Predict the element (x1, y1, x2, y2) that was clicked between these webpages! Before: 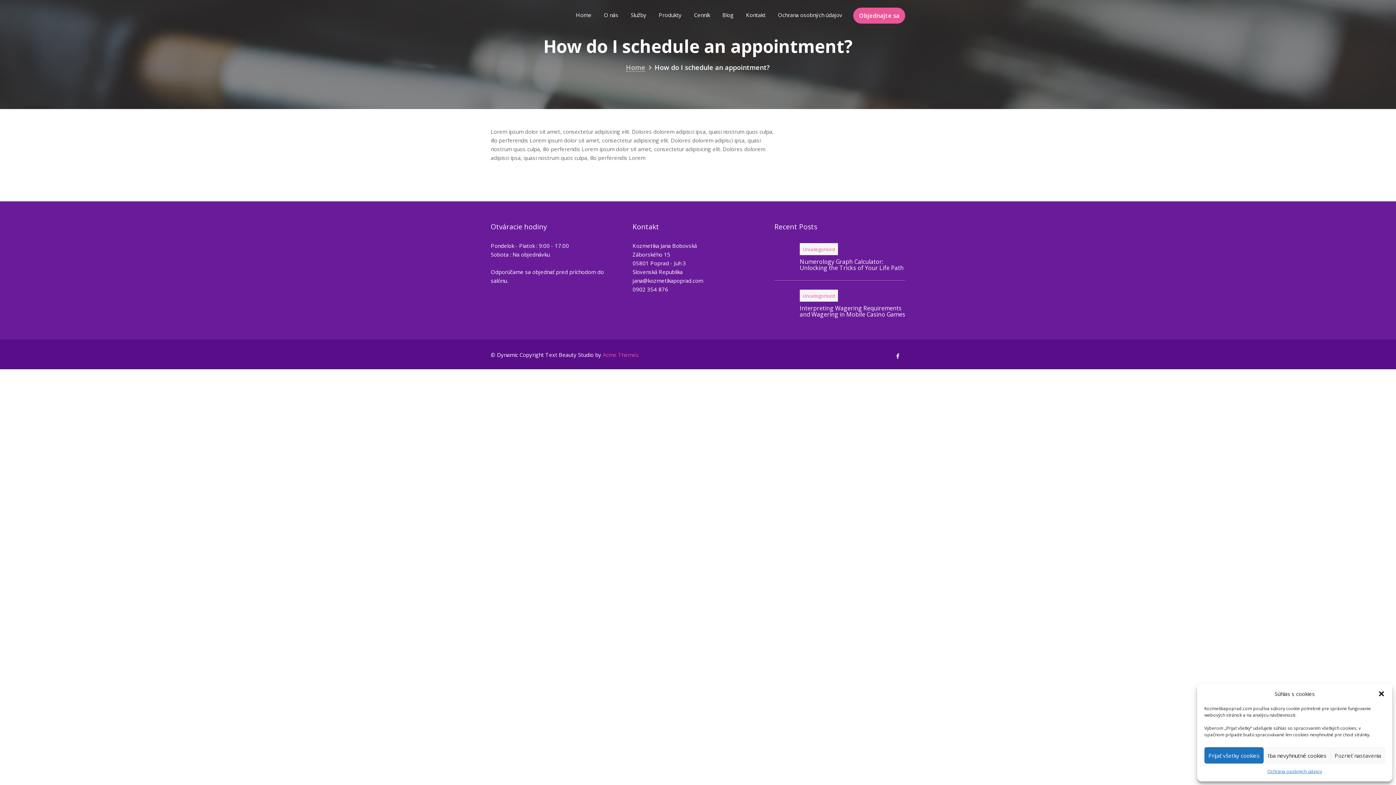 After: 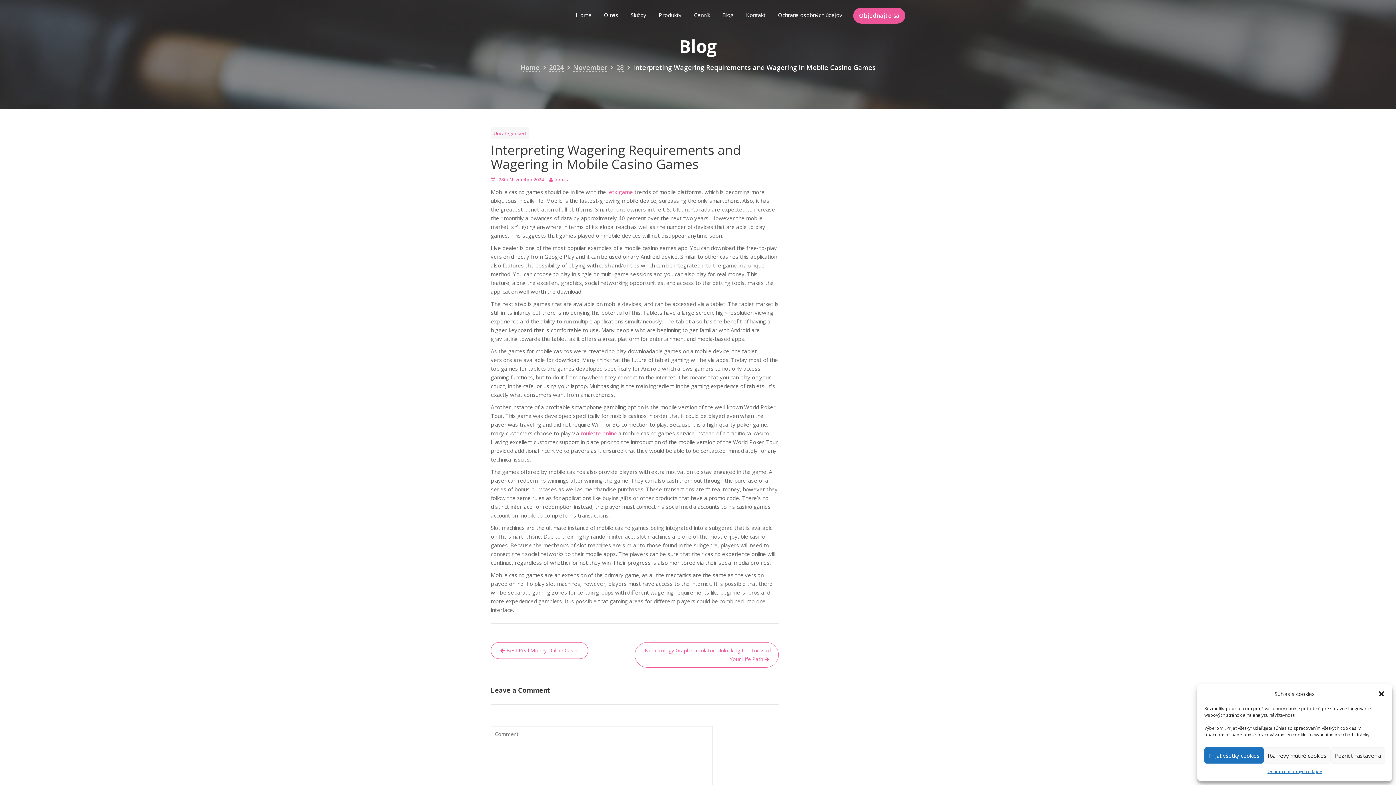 Action: bbox: (800, 304, 905, 318) label: Interpreting Wagering Requirements and Wagering in Mobile Casino Games